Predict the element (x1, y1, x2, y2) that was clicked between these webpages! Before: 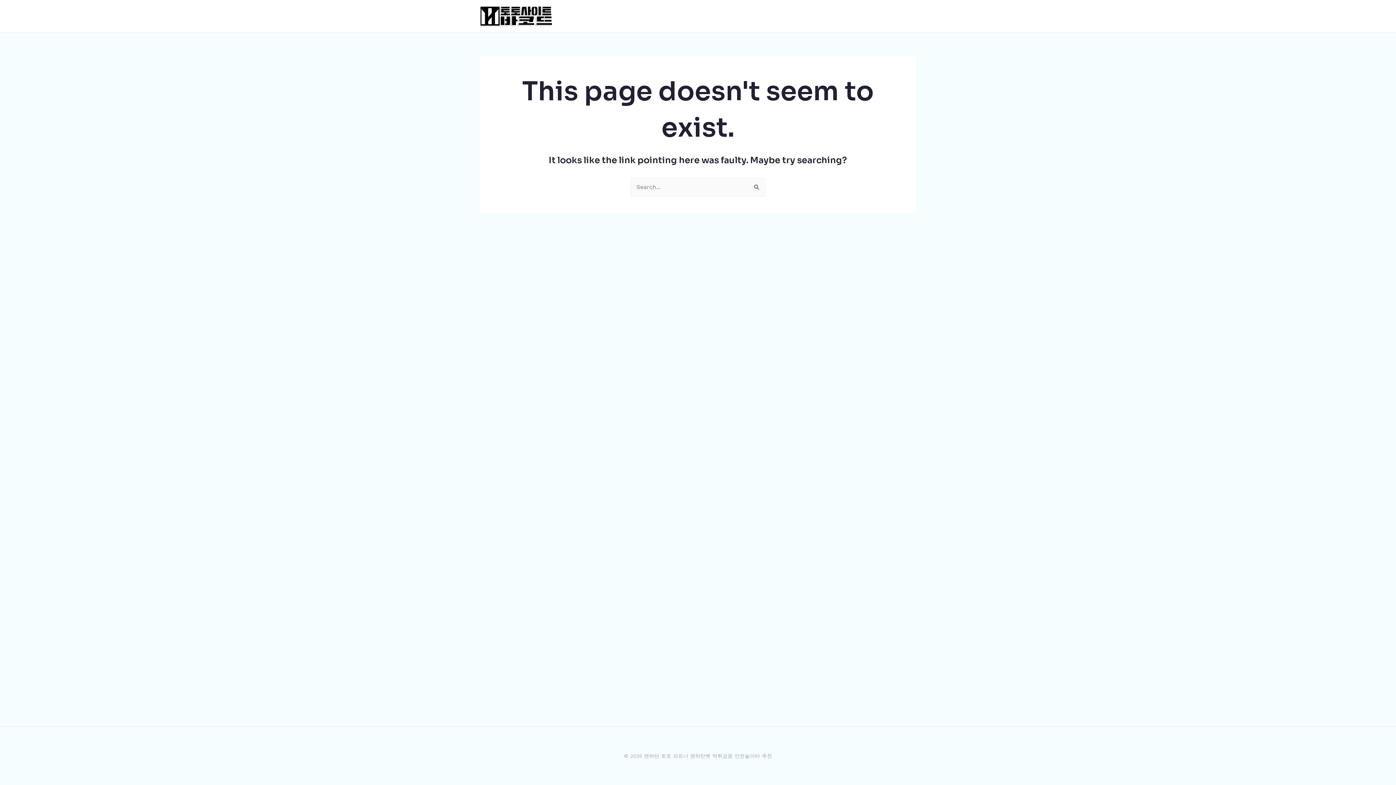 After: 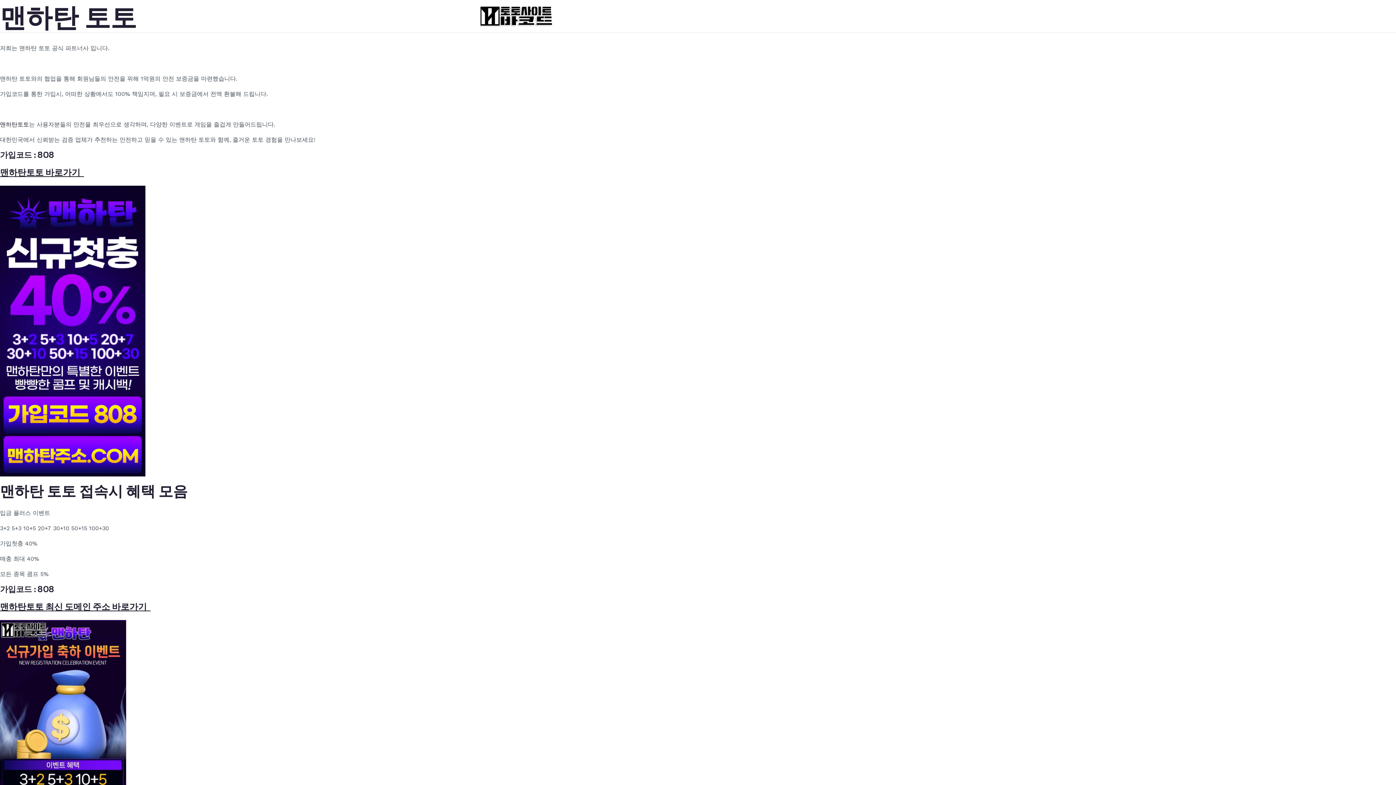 Action: bbox: (480, 12, 552, 19)